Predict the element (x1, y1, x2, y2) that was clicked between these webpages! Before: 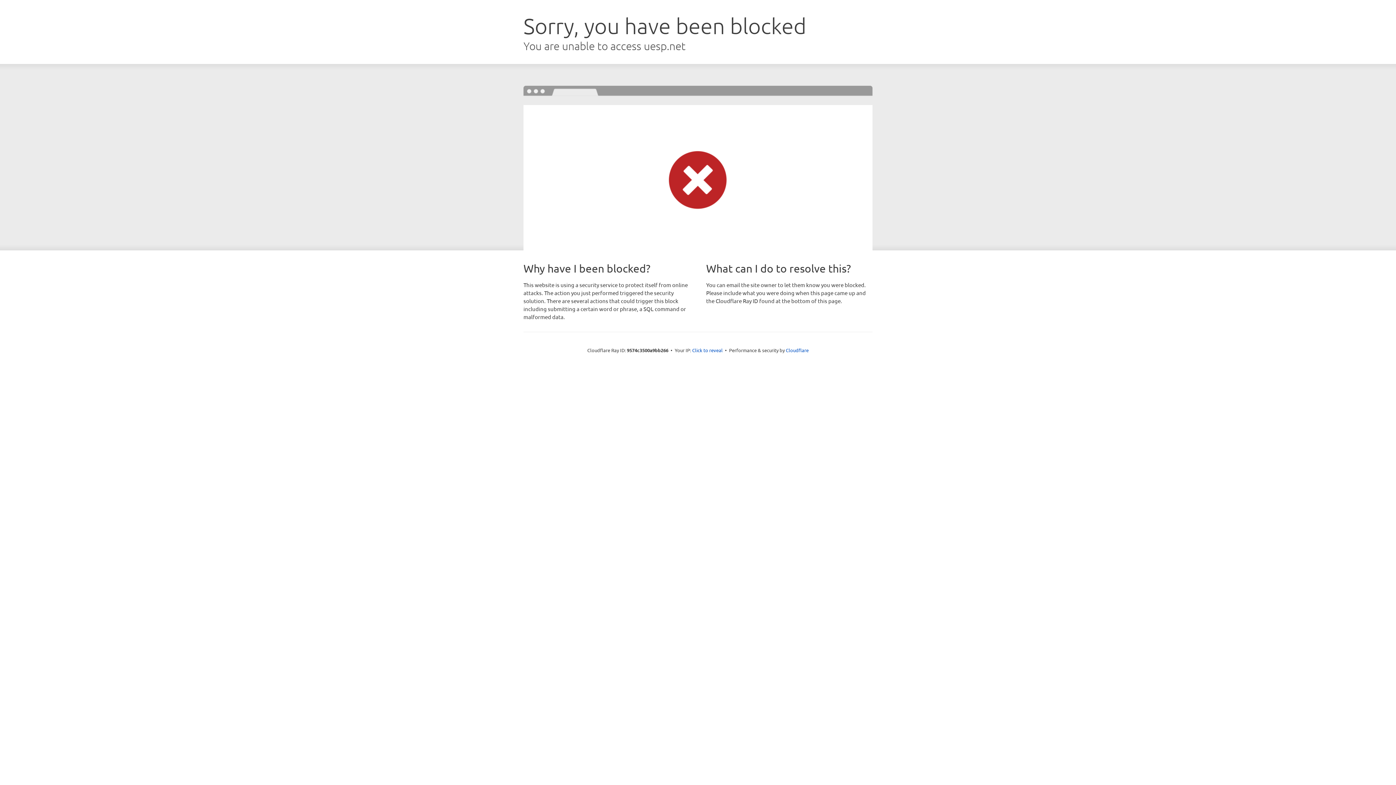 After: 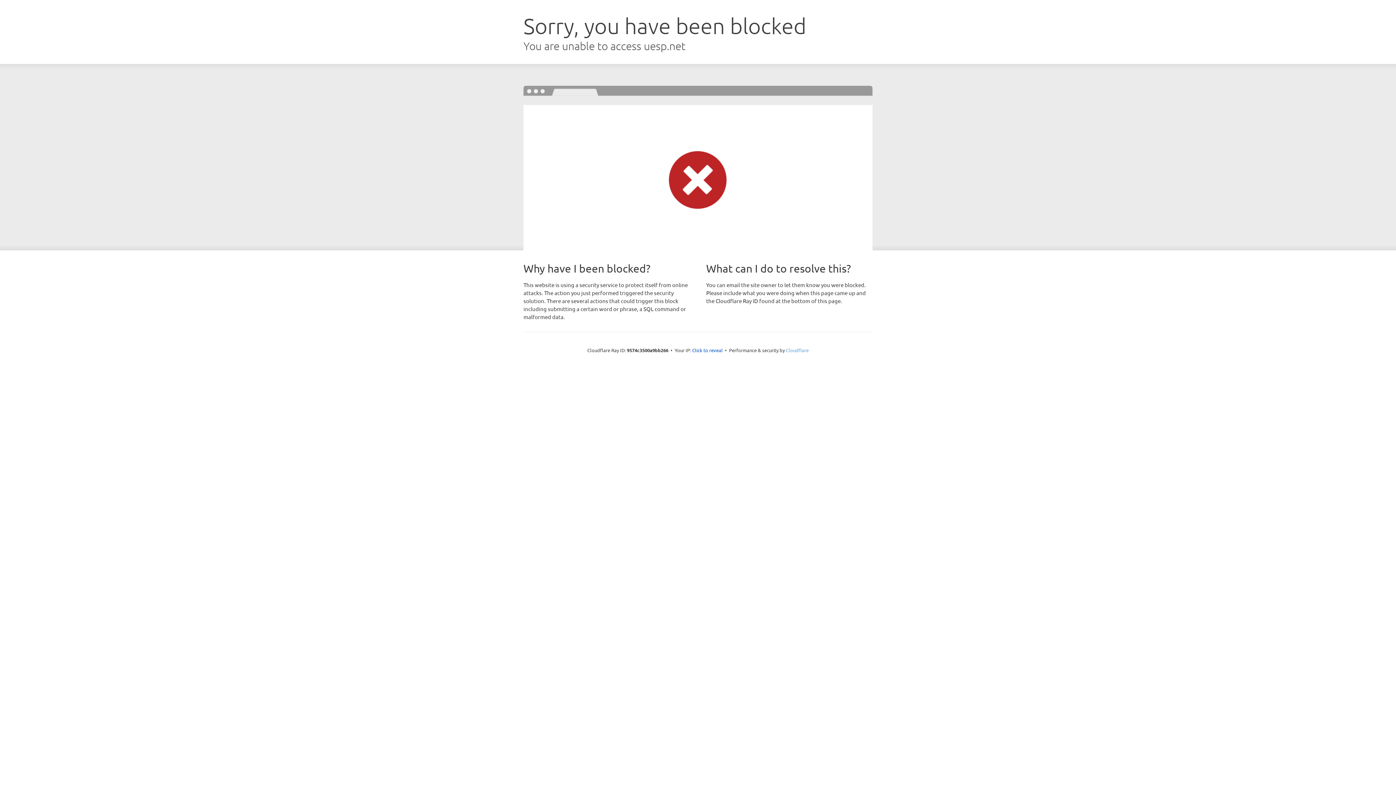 Action: label: Cloudflare bbox: (786, 347, 808, 353)